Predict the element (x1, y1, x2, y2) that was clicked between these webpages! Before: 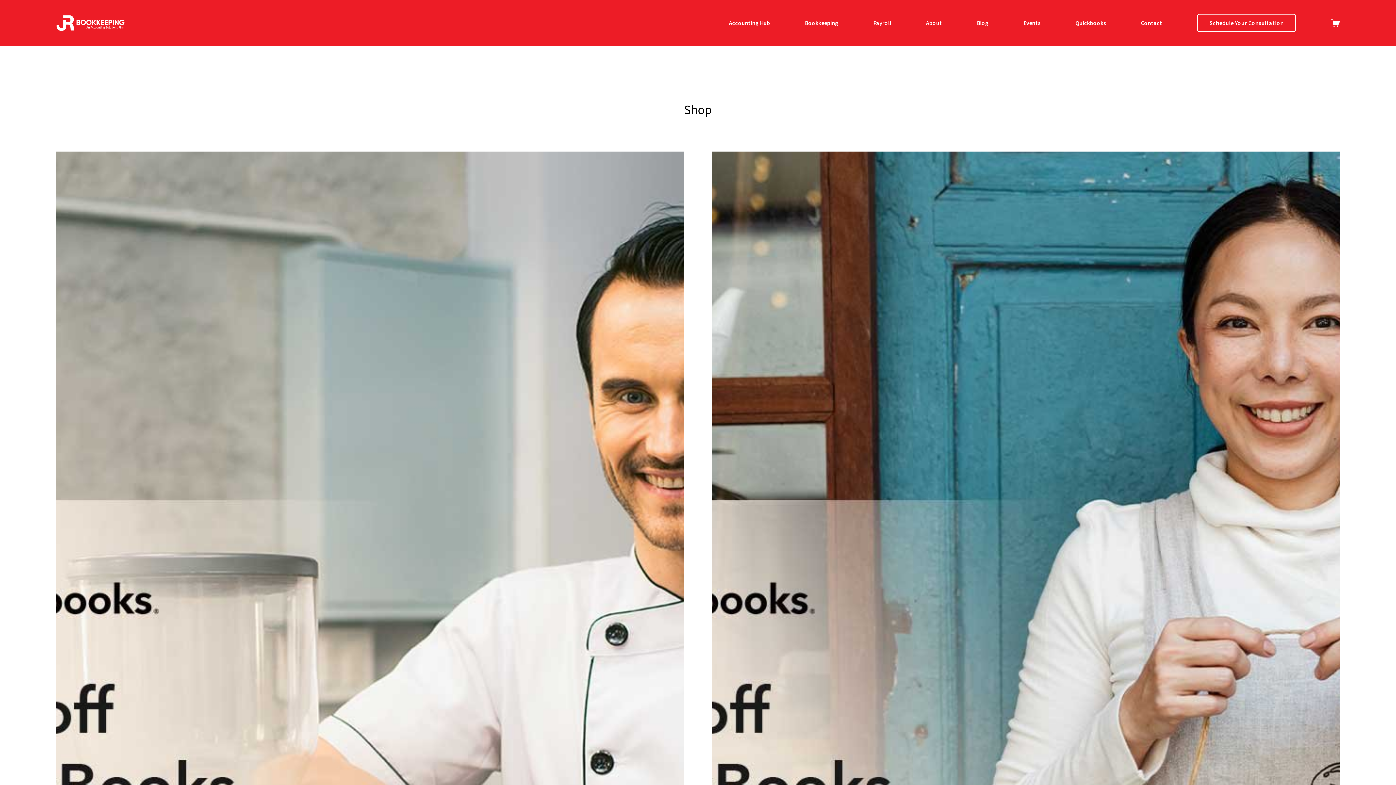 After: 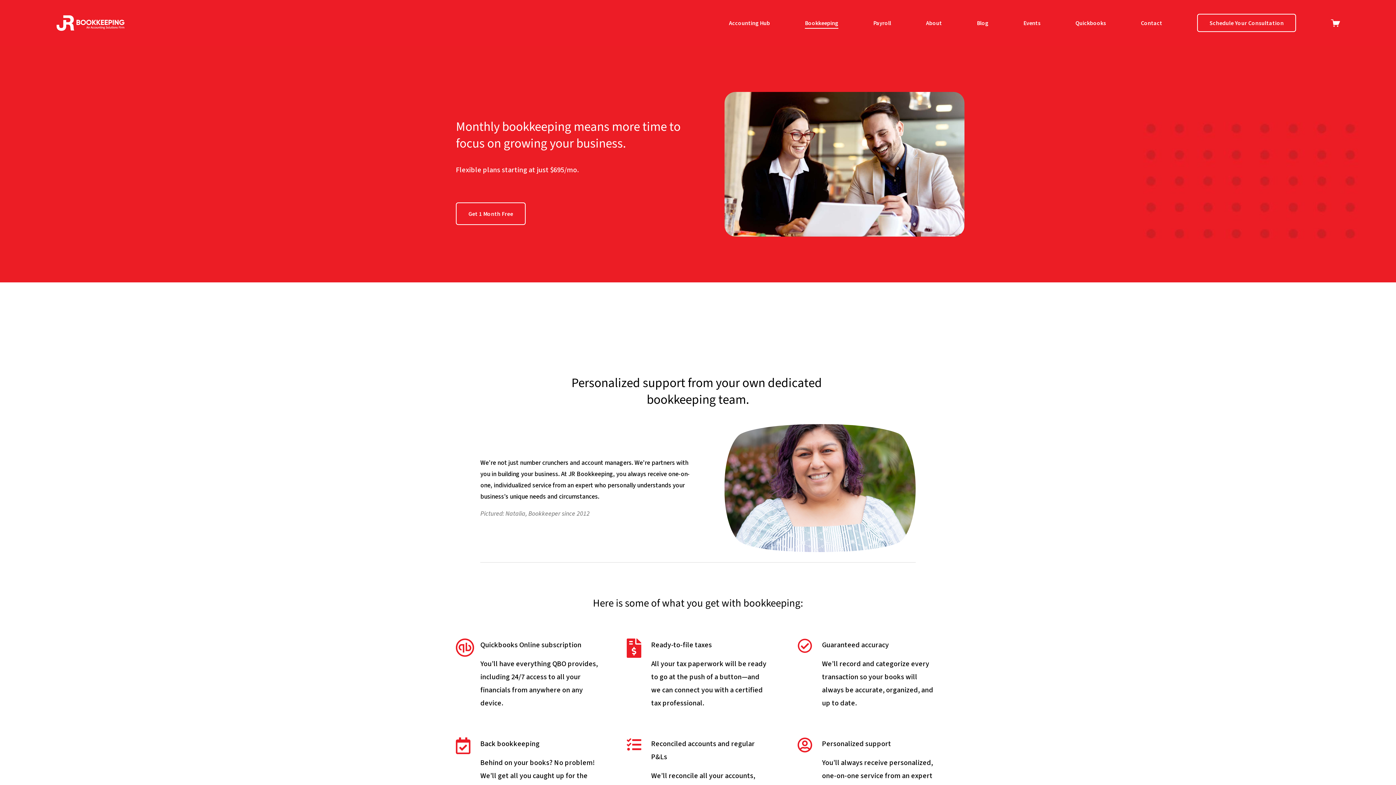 Action: label: Bookkeeping bbox: (805, 17, 838, 28)